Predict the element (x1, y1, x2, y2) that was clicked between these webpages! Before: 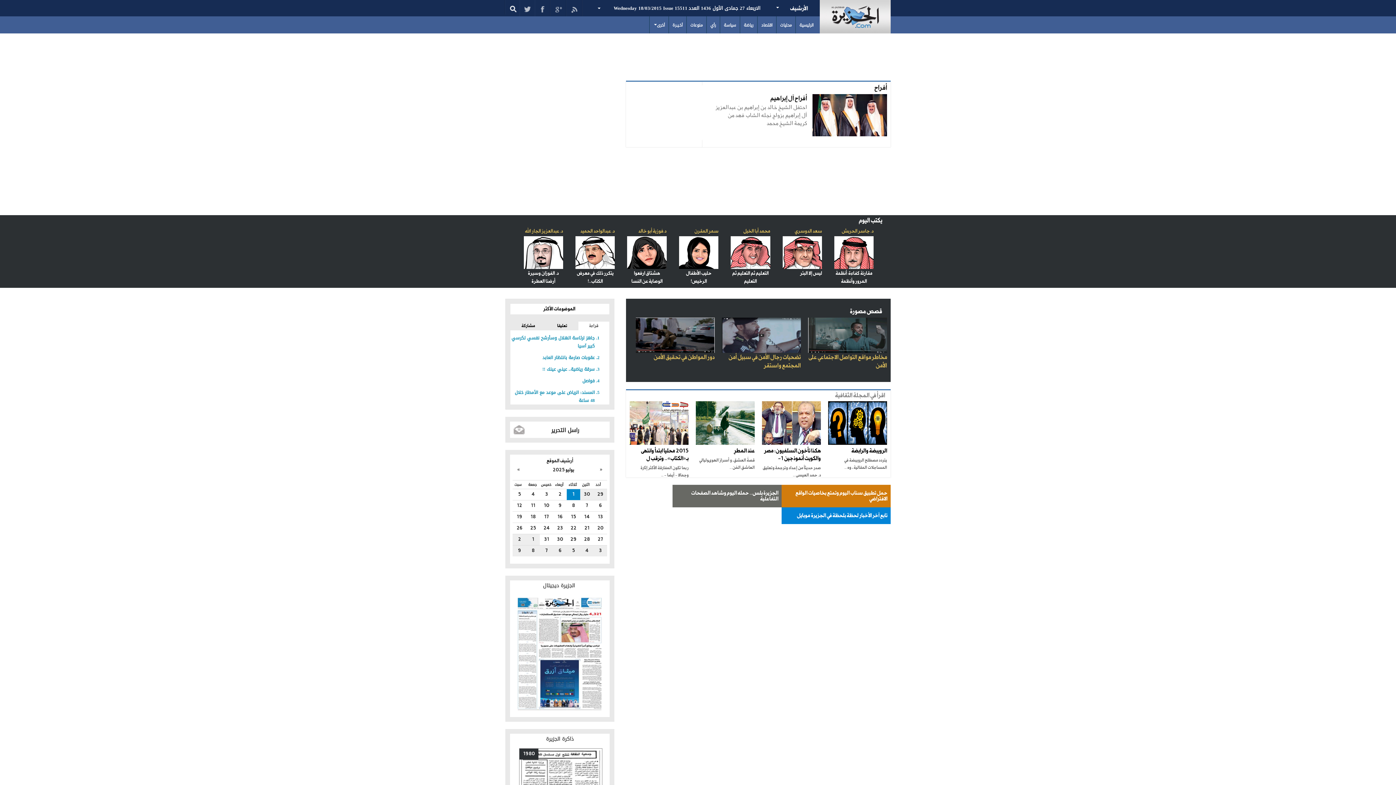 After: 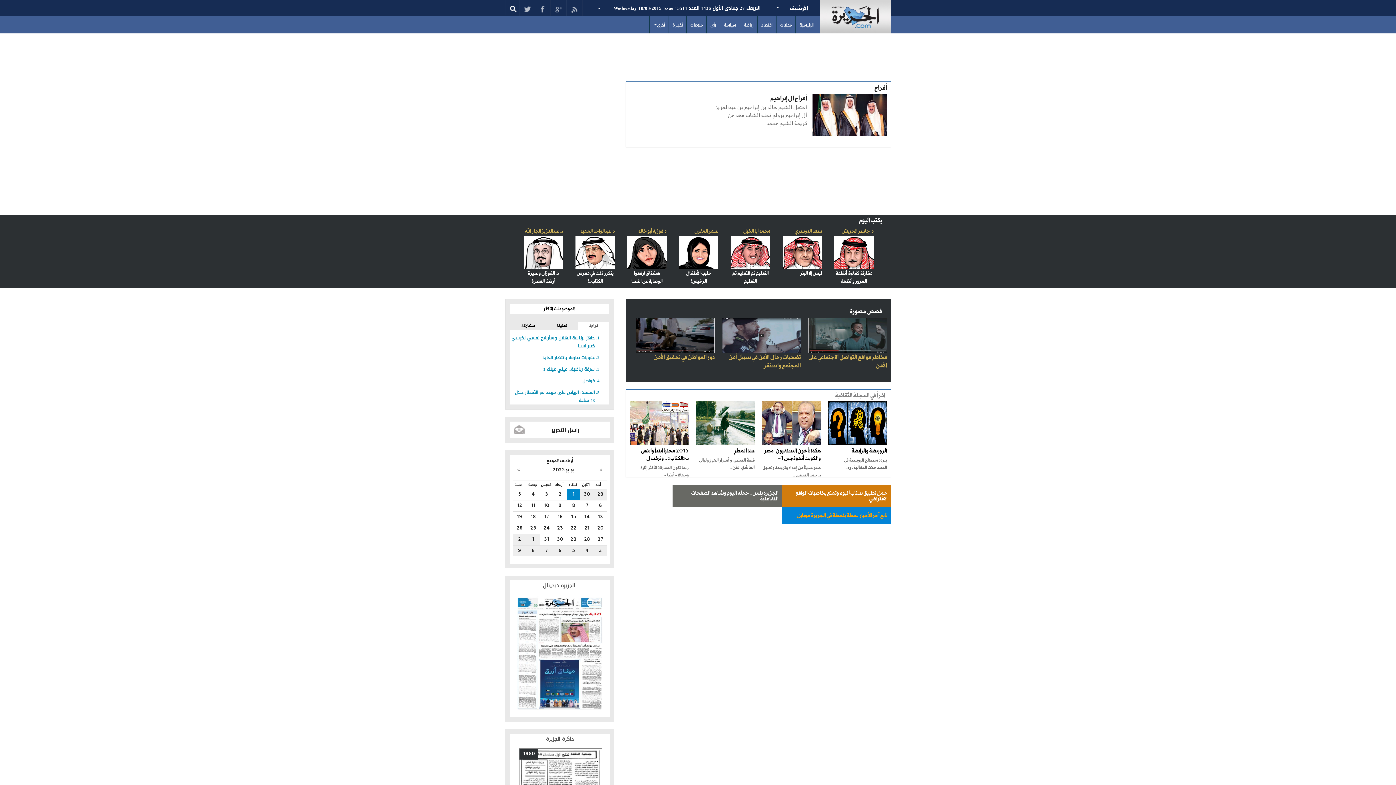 Action: label: تابع آخر الأخبار لحظة بلحظة في الجزيرة موبايل bbox: (797, 513, 887, 518)